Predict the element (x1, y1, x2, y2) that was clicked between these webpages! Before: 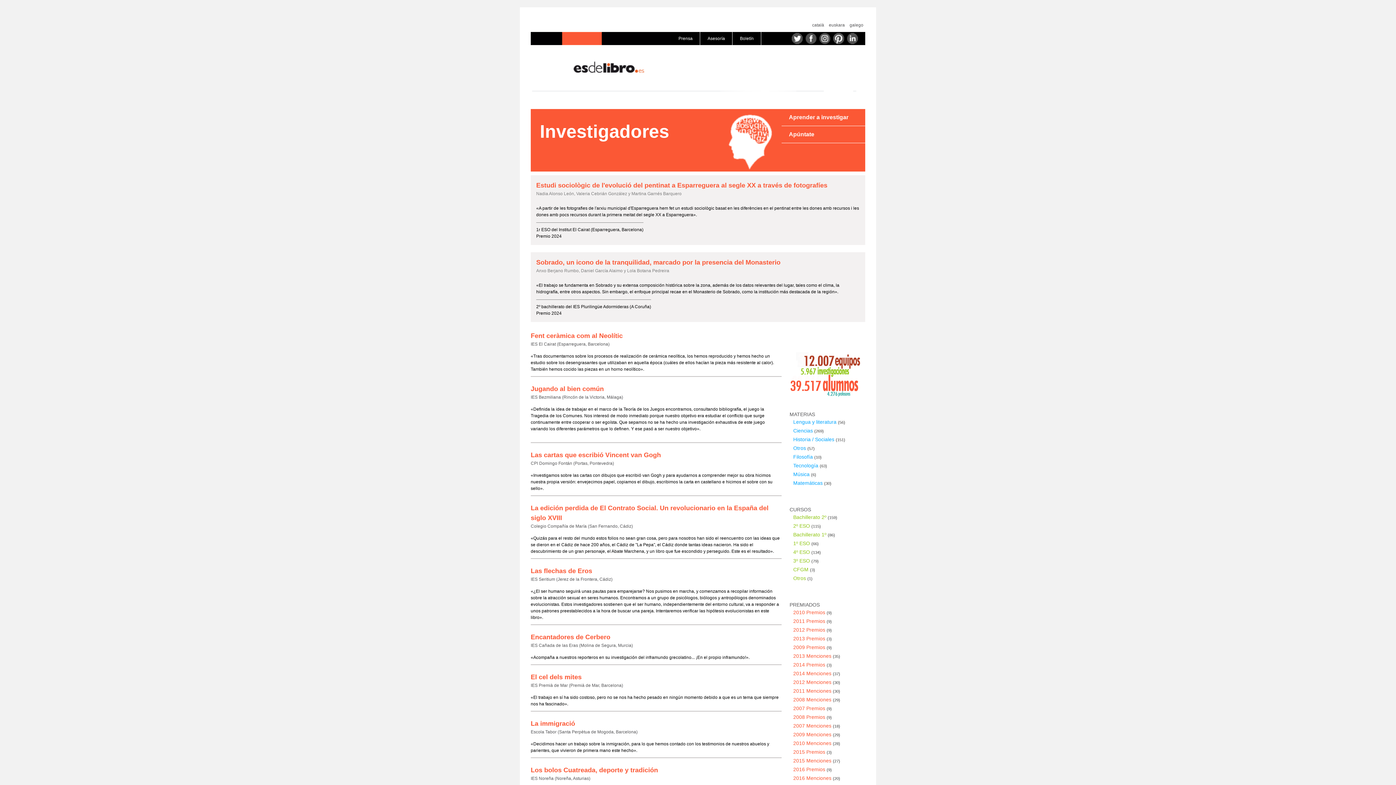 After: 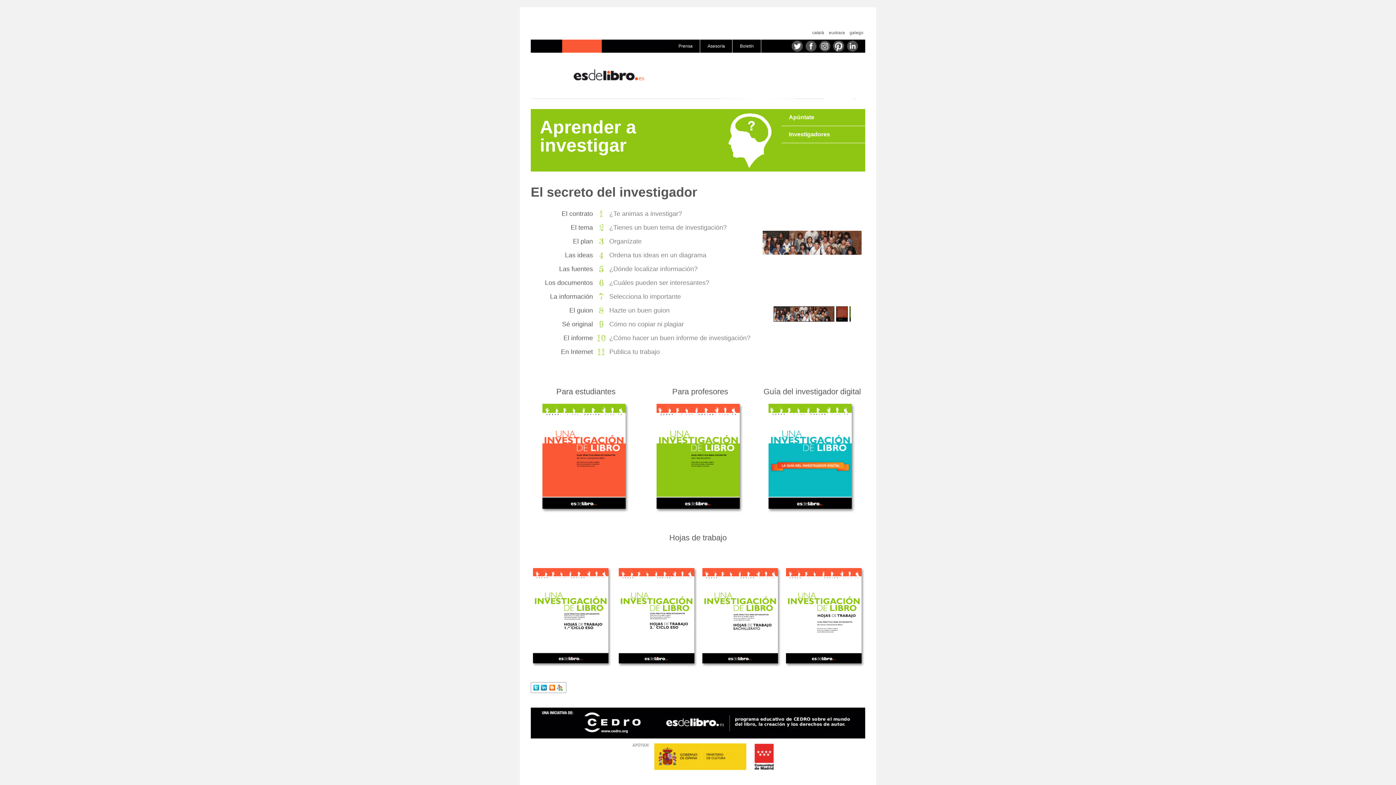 Action: label: Aprender a investigar bbox: (781, 109, 865, 125)